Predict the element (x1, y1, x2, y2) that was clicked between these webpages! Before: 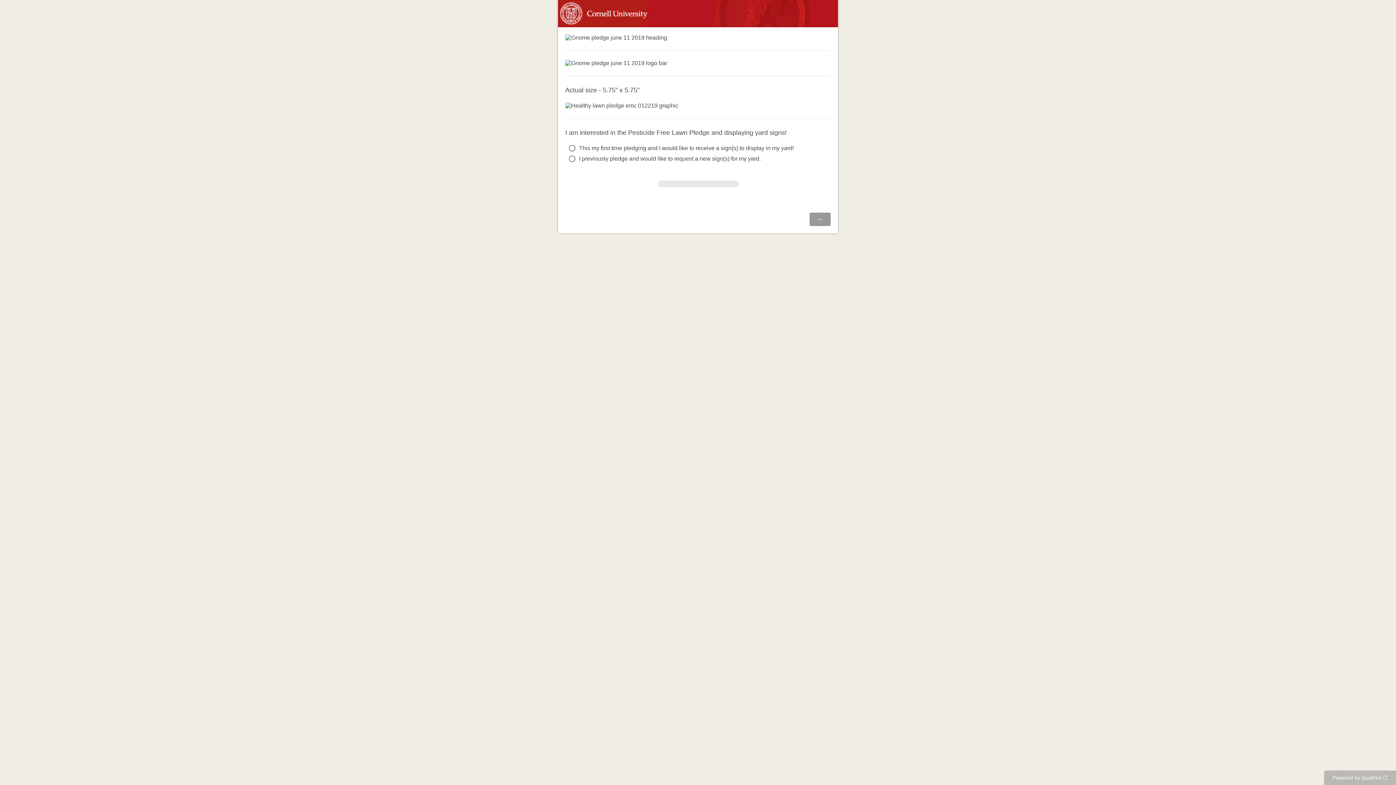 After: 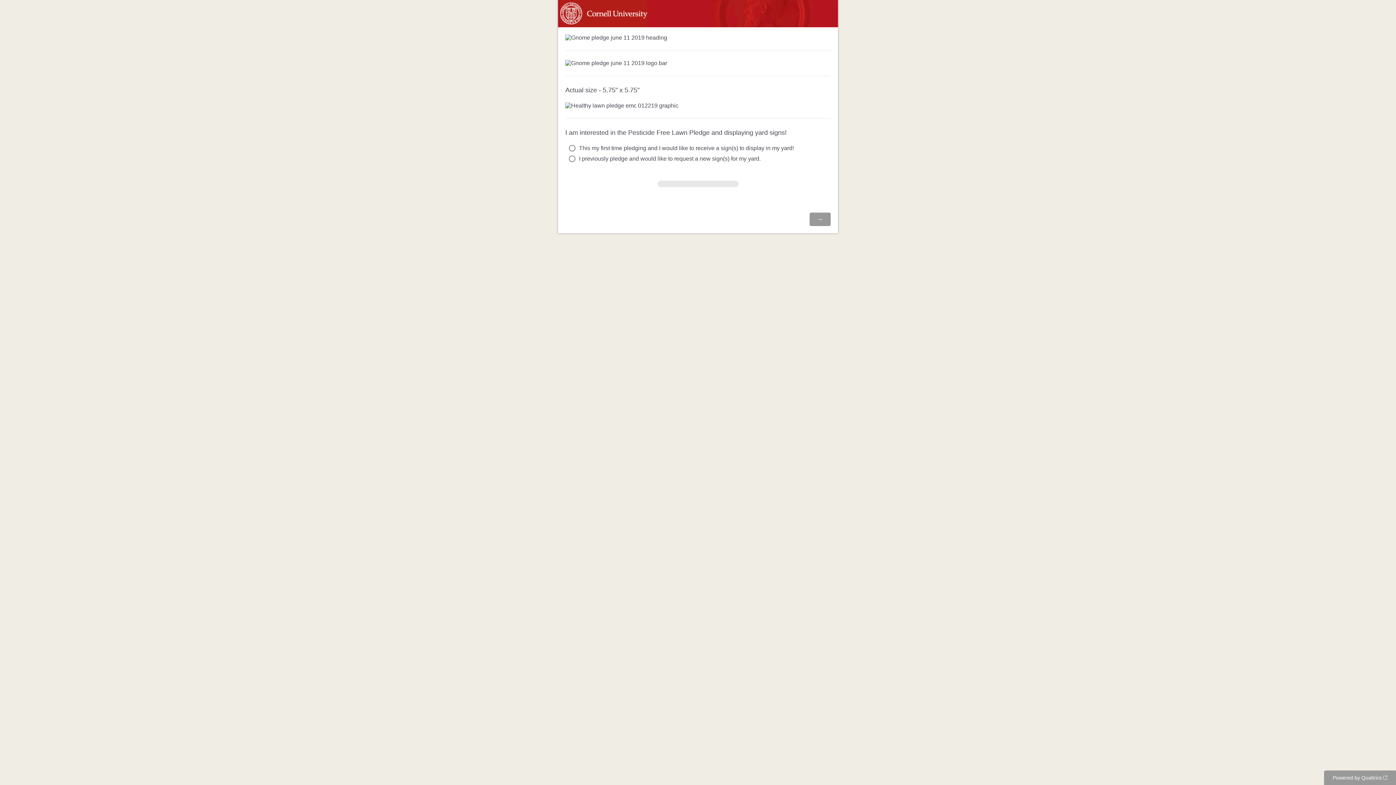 Action: bbox: (1324, 770, 1396, 785) label: Powered by Qualtrics